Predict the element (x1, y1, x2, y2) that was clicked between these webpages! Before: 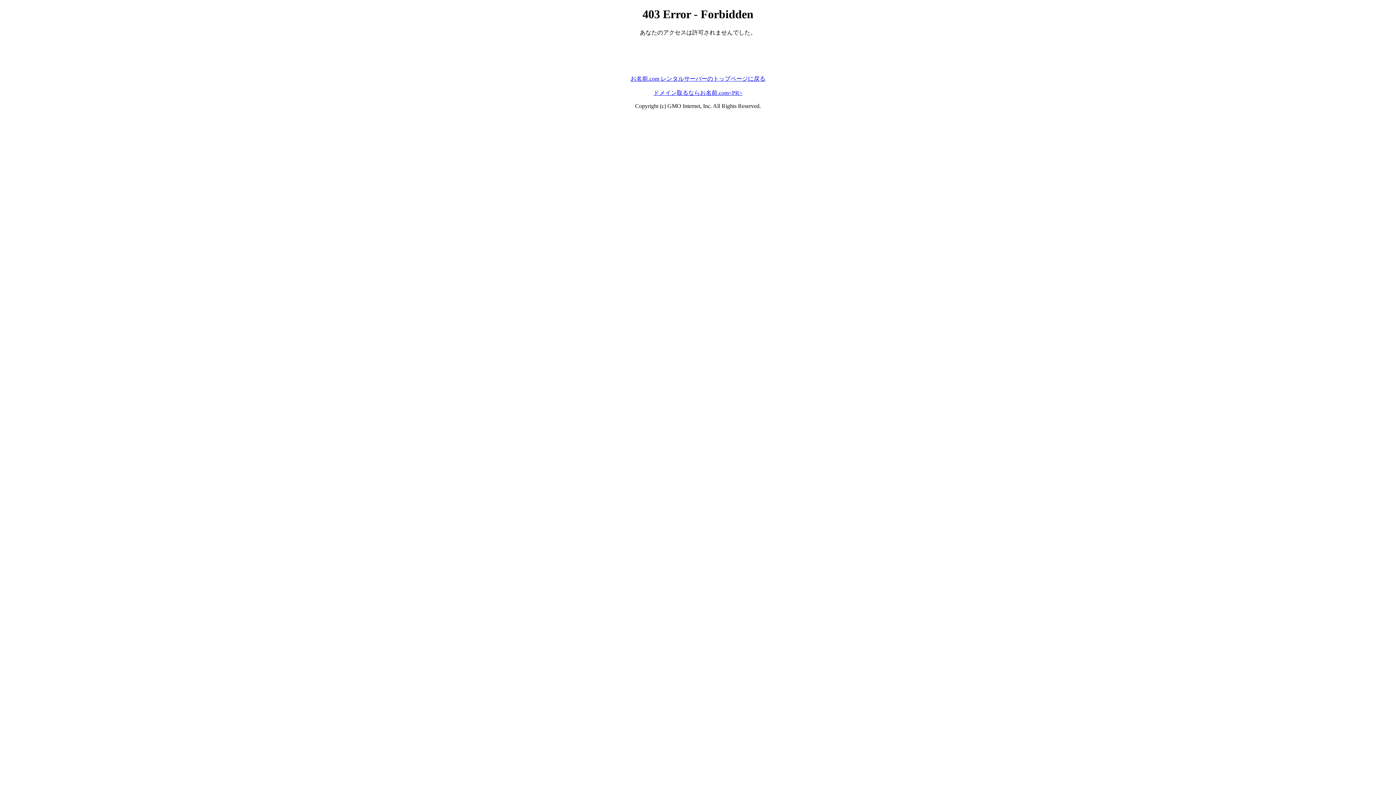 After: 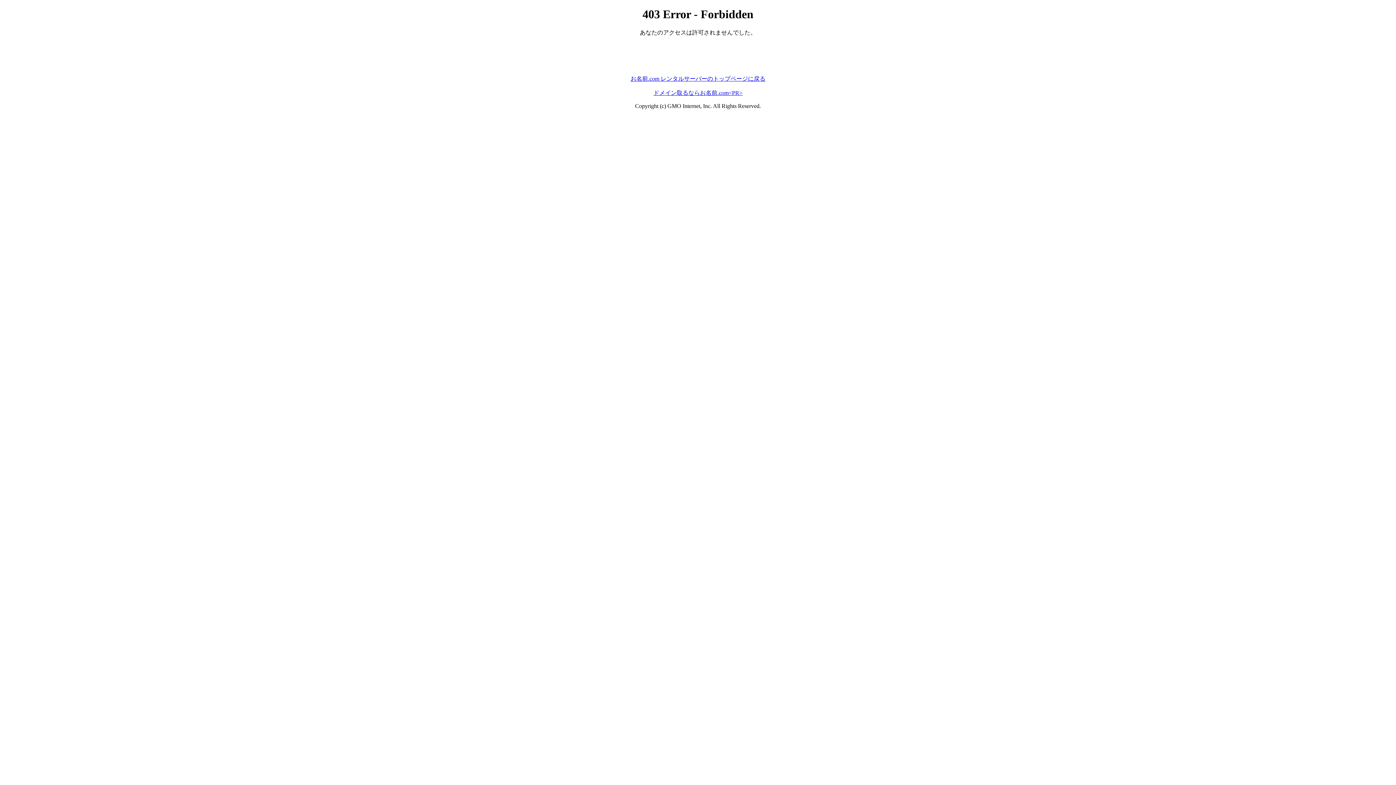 Action: label: ドメイン取るならお名前.com<PR> bbox: (653, 89, 742, 95)